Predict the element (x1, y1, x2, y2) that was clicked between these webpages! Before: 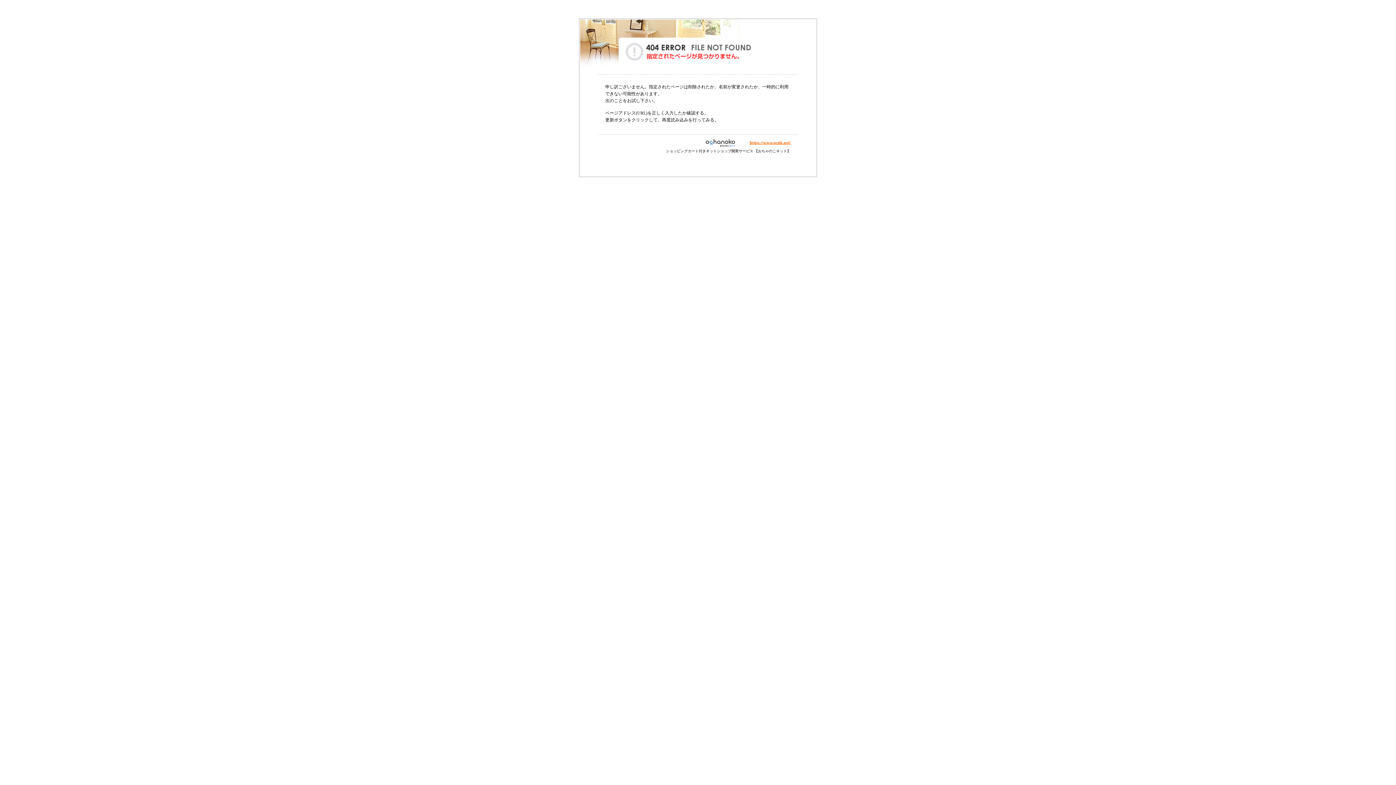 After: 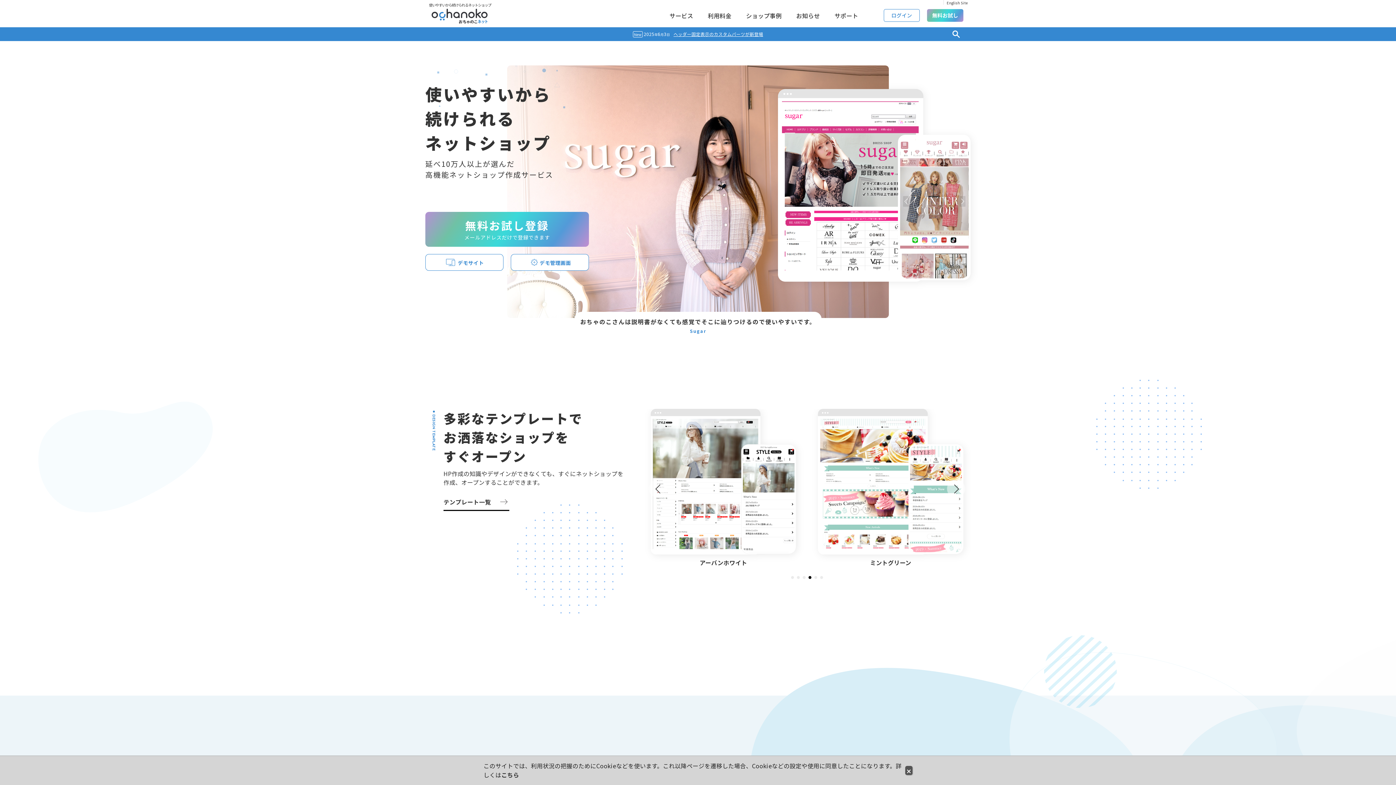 Action: bbox: (695, 140, 749, 145)